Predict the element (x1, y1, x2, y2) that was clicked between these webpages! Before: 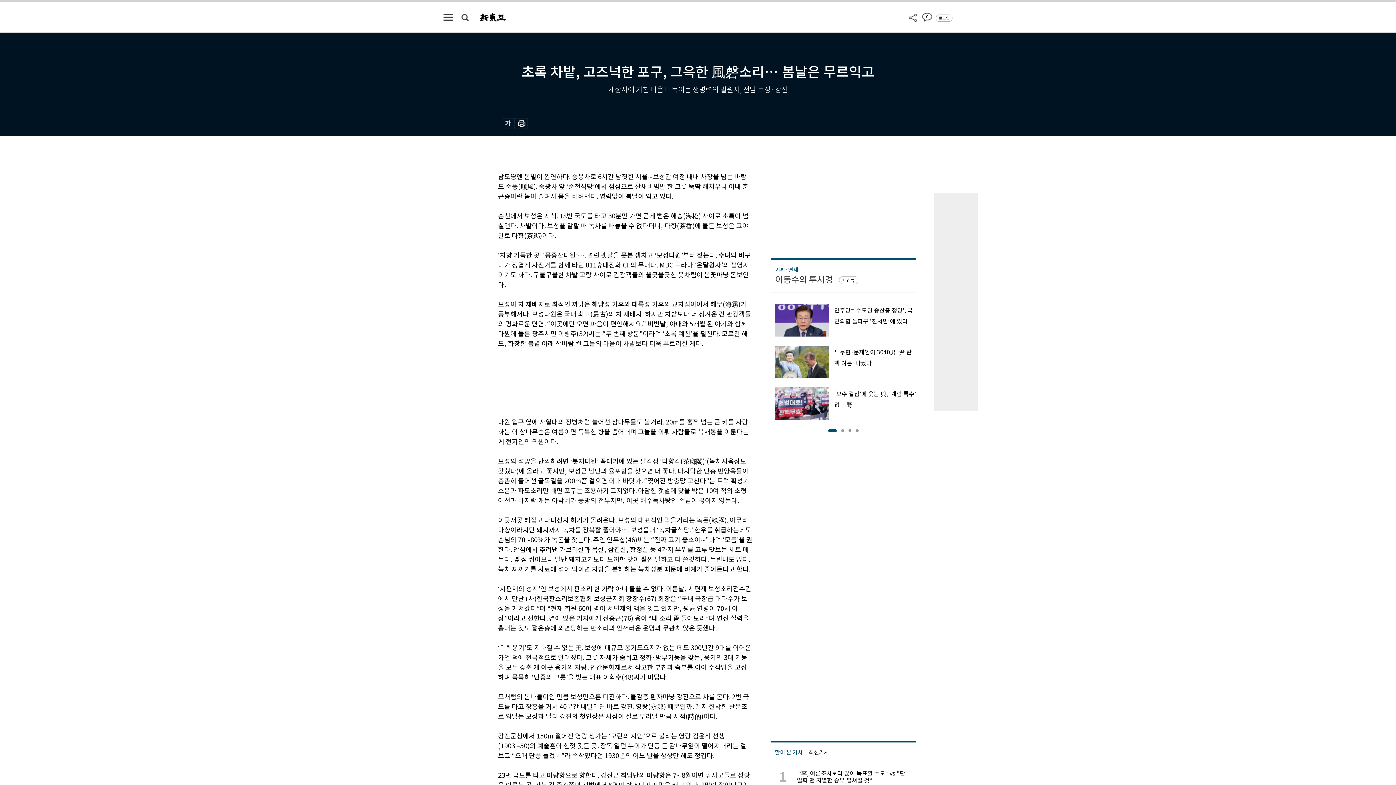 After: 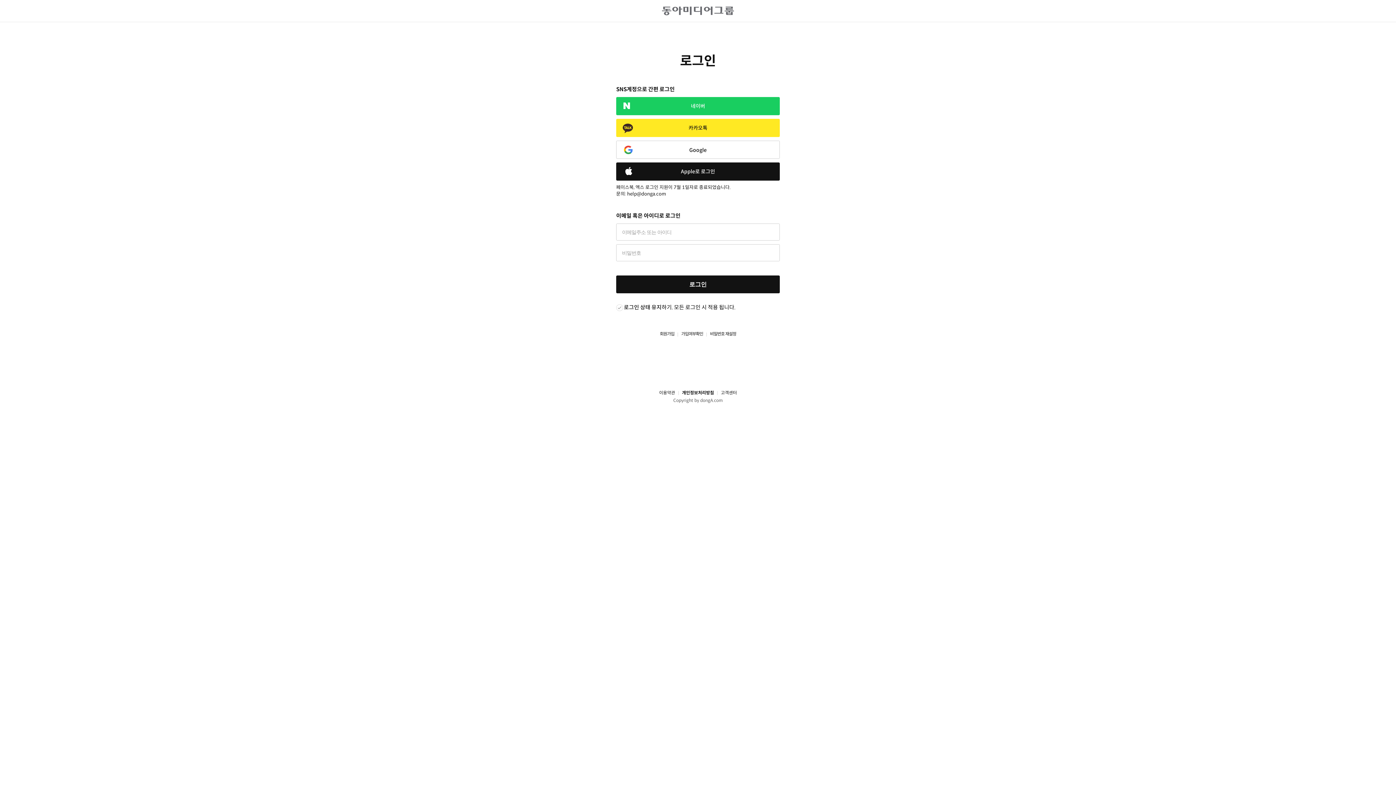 Action: label: 로그인 bbox: (938, 14, 949, 21)